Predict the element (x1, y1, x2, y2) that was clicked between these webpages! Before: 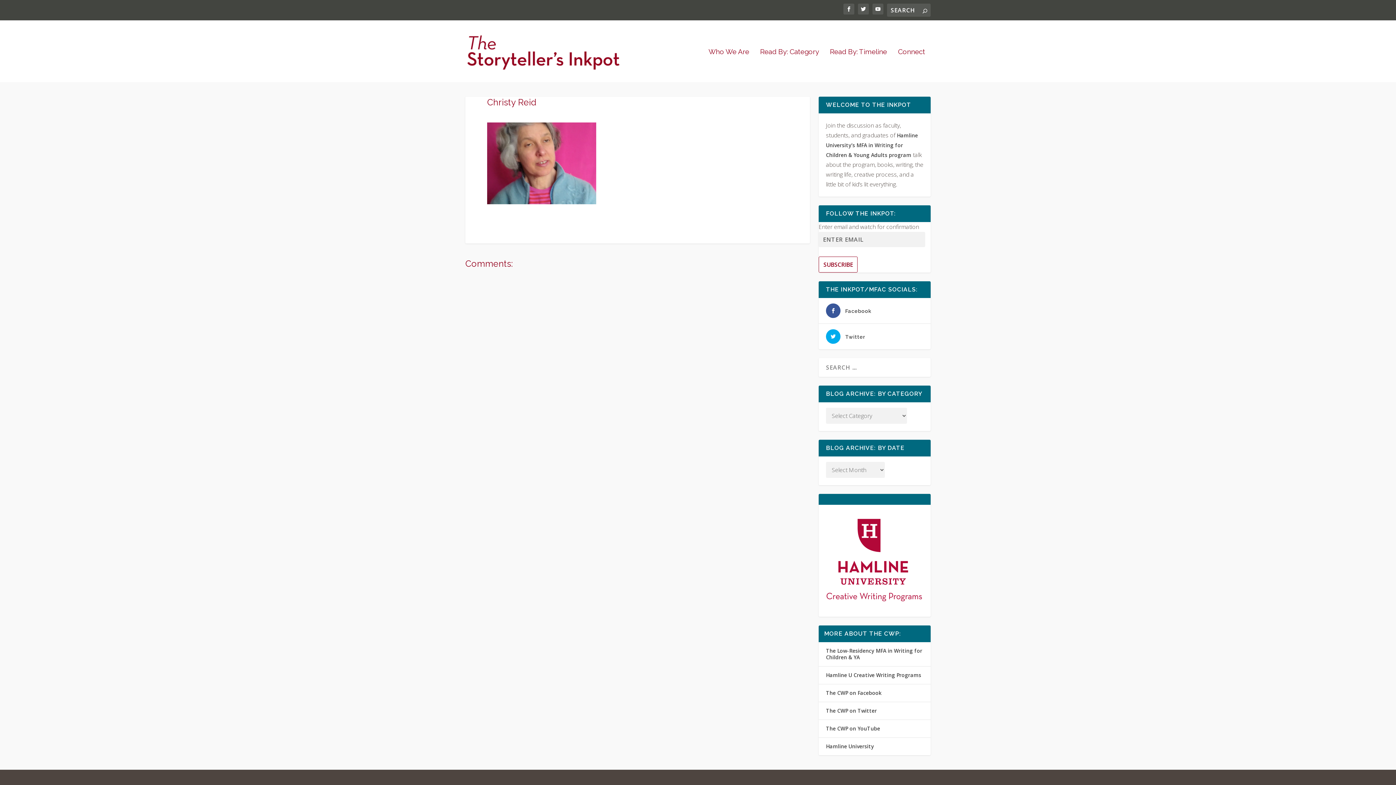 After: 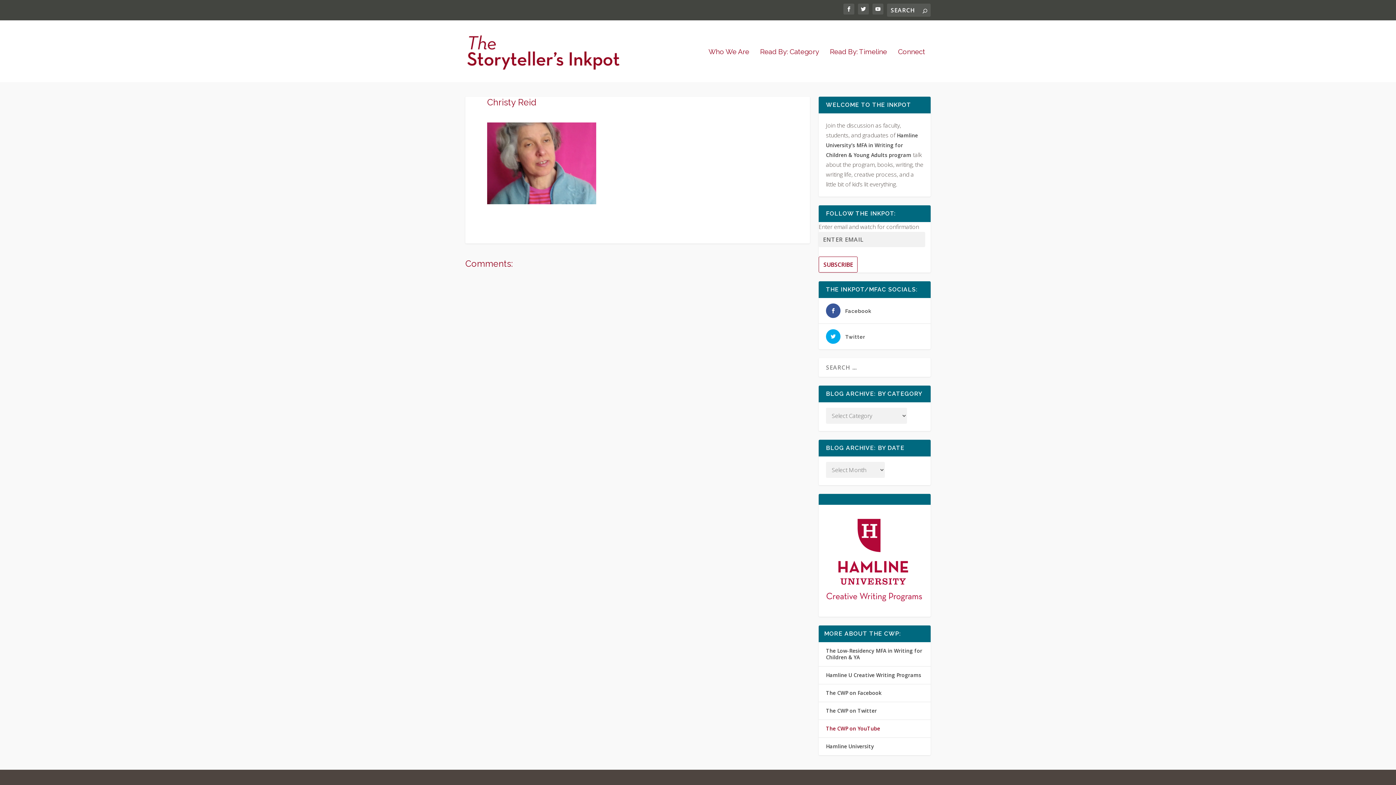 Action: label: The CWP on YouTube bbox: (826, 725, 880, 732)